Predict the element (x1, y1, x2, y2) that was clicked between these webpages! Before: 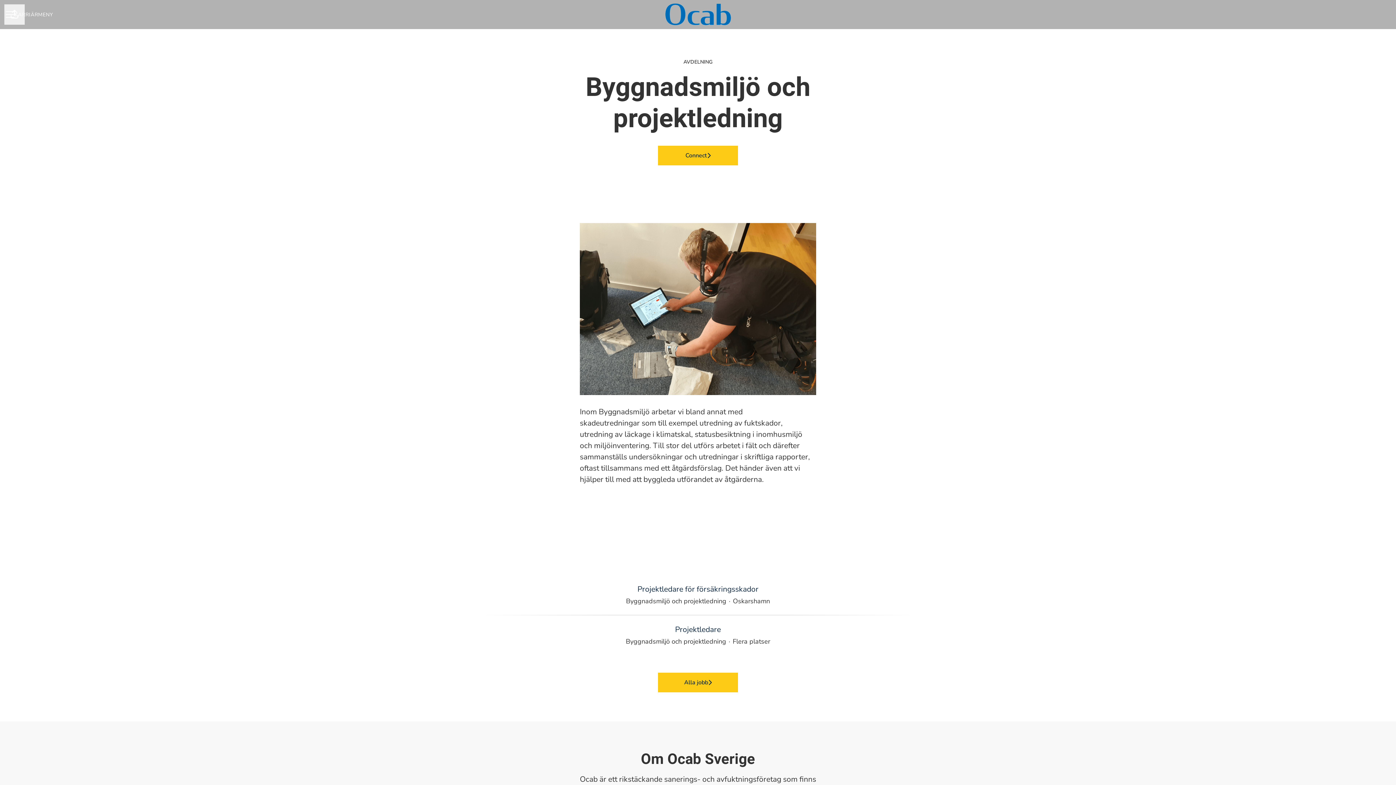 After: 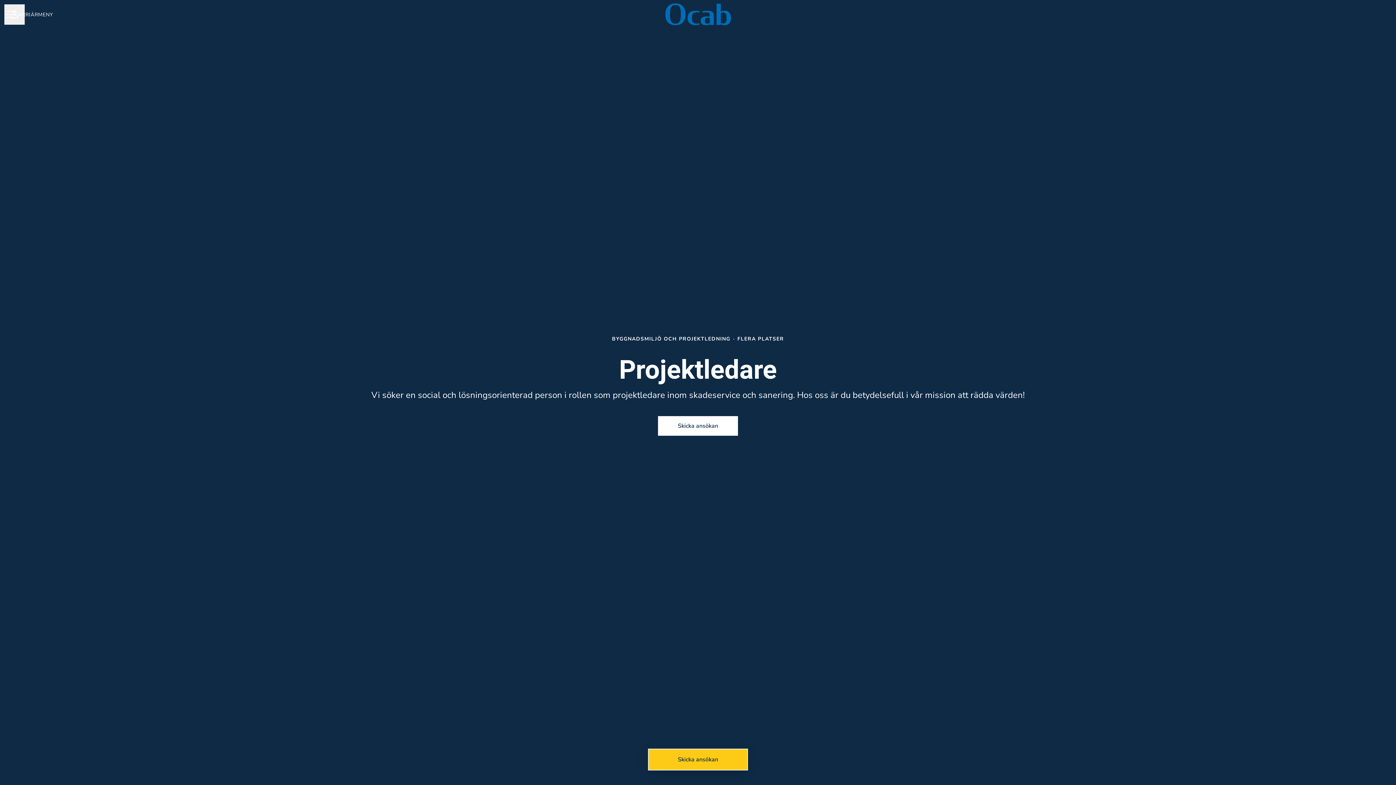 Action: bbox: (480, 615, 916, 655) label: Projektledare
Byggnadsmiljö och projektledning · Flera platser